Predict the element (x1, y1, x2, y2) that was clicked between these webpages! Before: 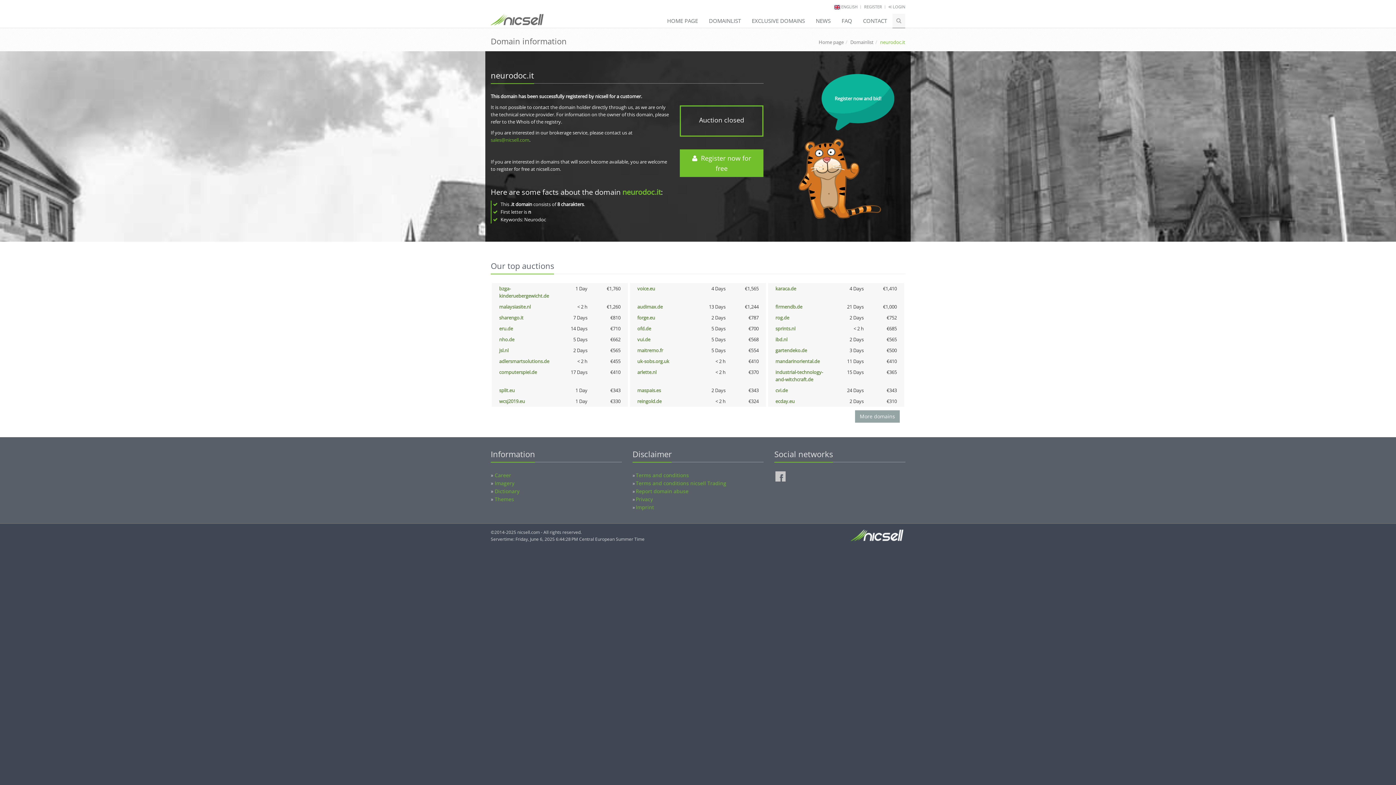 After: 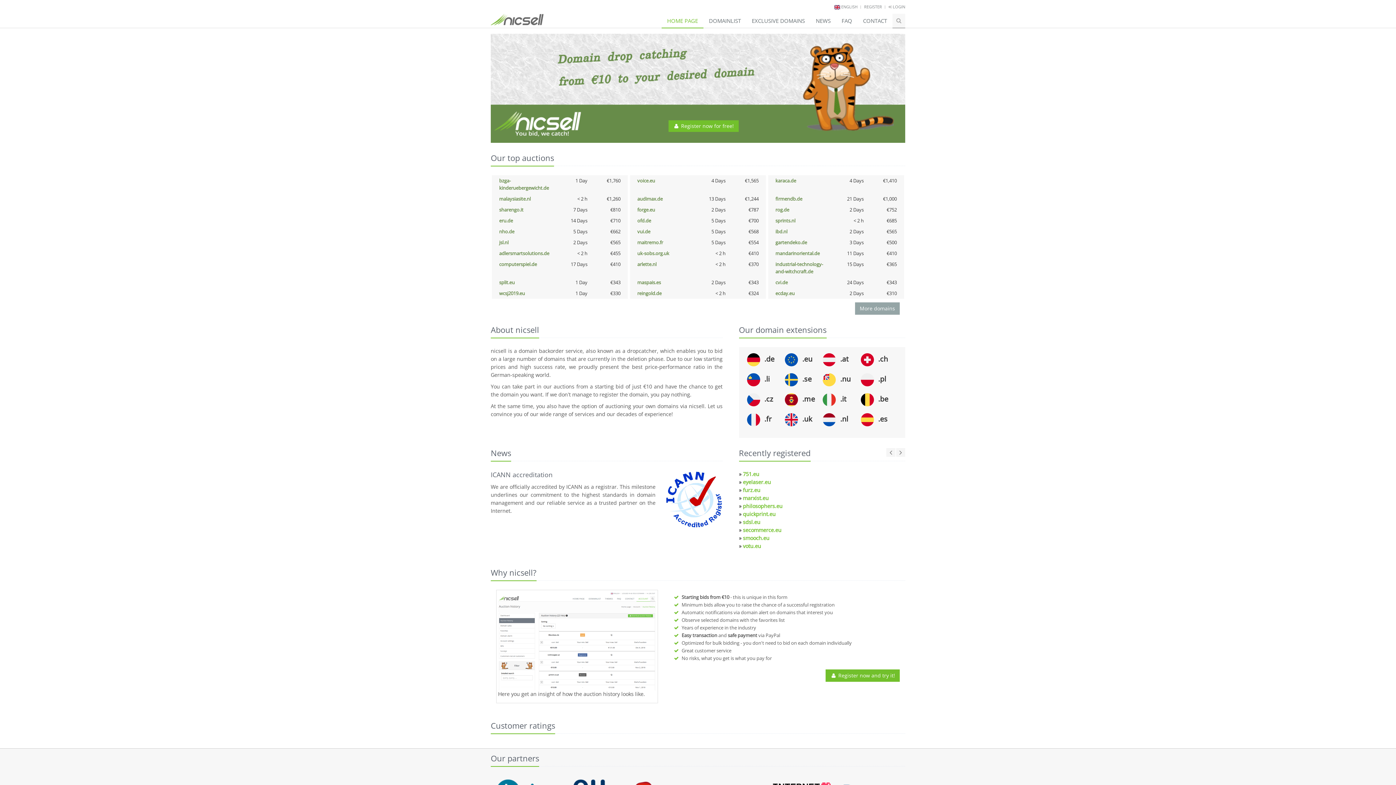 Action: bbox: (850, 528, 903, 541)